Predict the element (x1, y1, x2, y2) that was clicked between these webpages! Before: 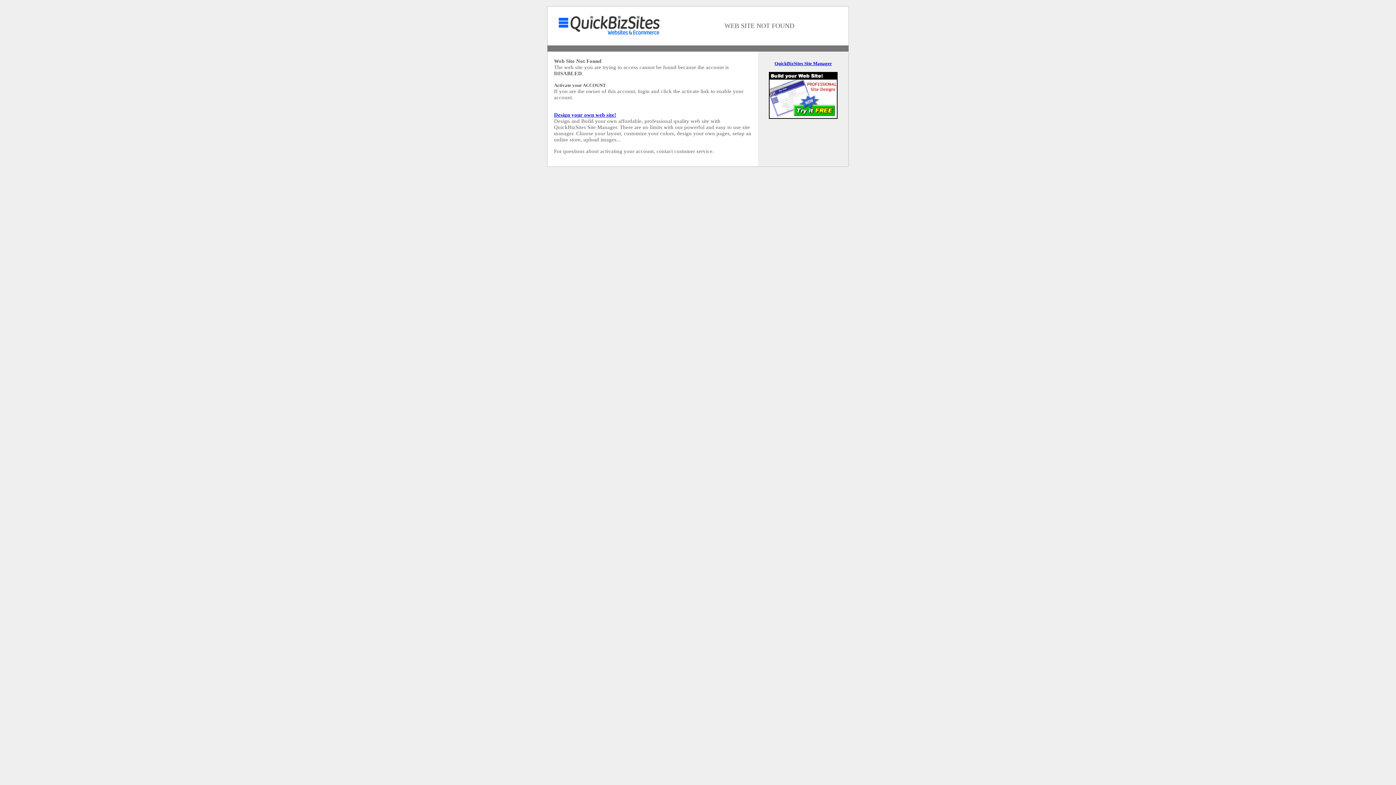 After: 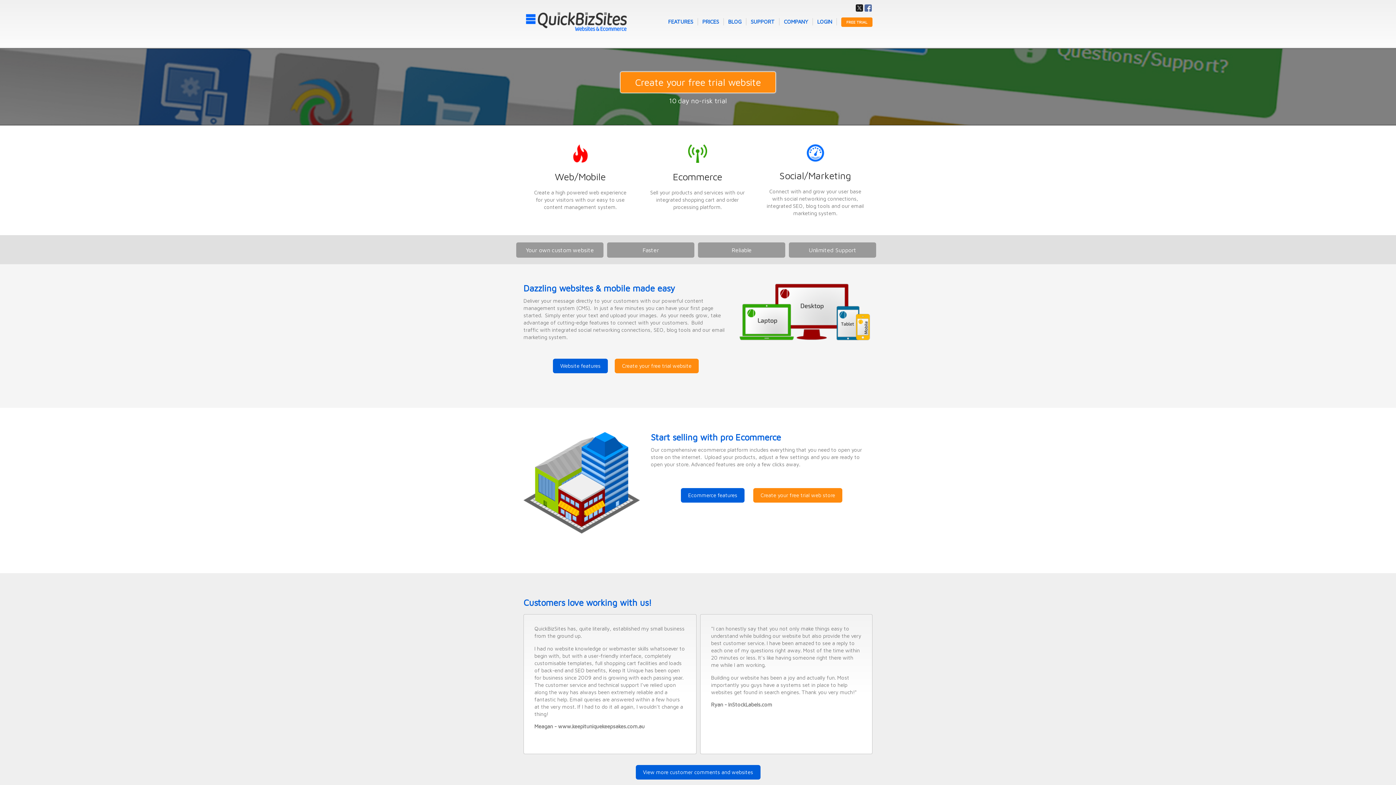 Action: bbox: (556, 30, 661, 36)